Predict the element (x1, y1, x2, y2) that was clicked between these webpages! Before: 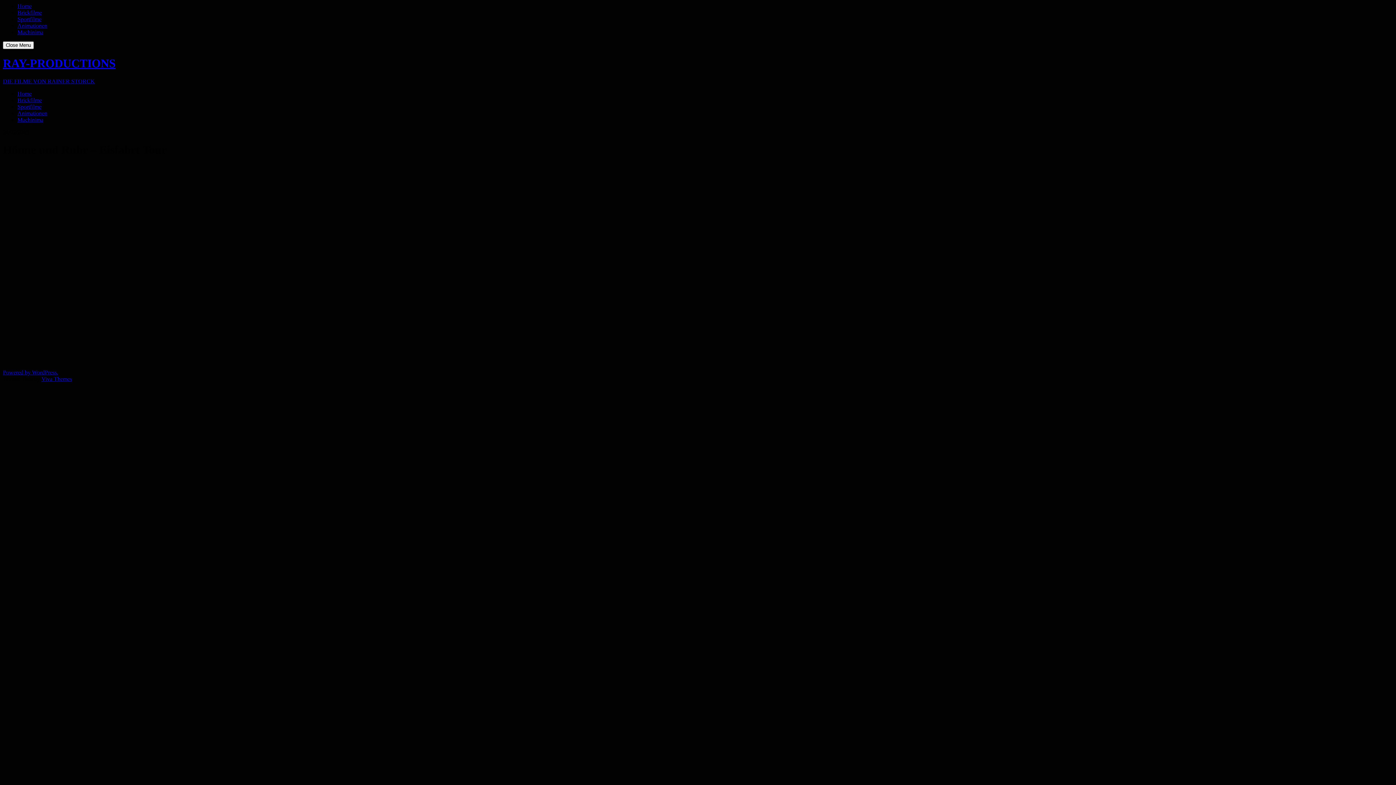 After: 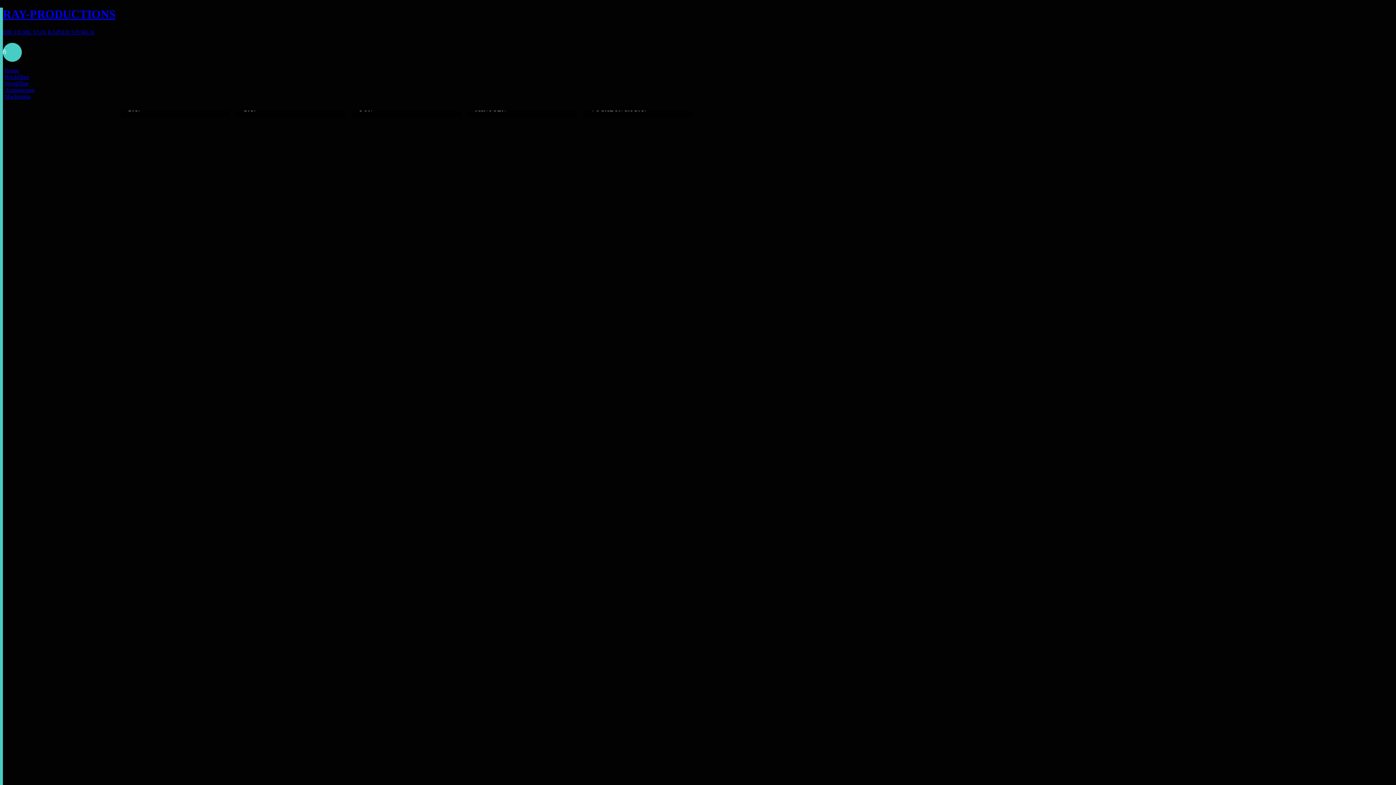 Action: label: Sportfilme bbox: (17, 16, 41, 22)